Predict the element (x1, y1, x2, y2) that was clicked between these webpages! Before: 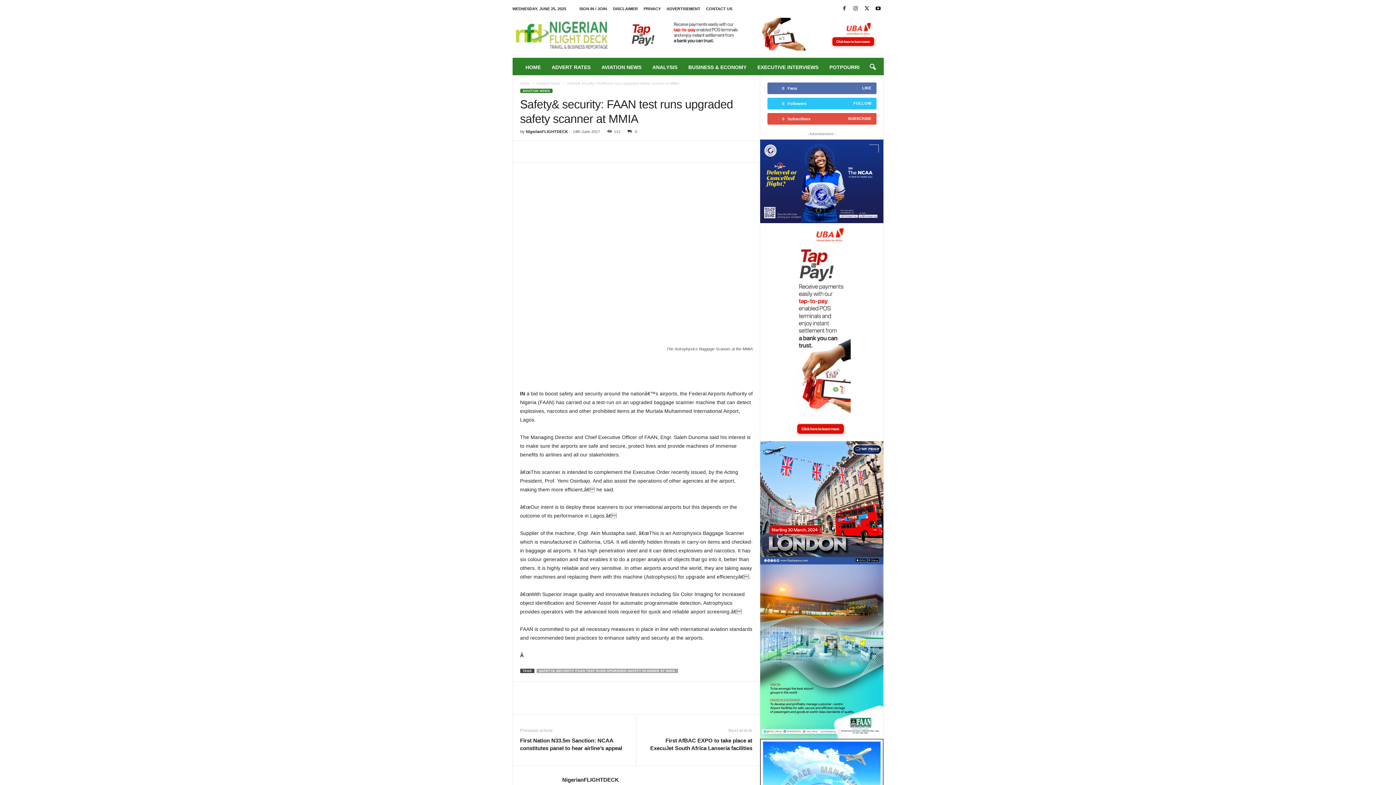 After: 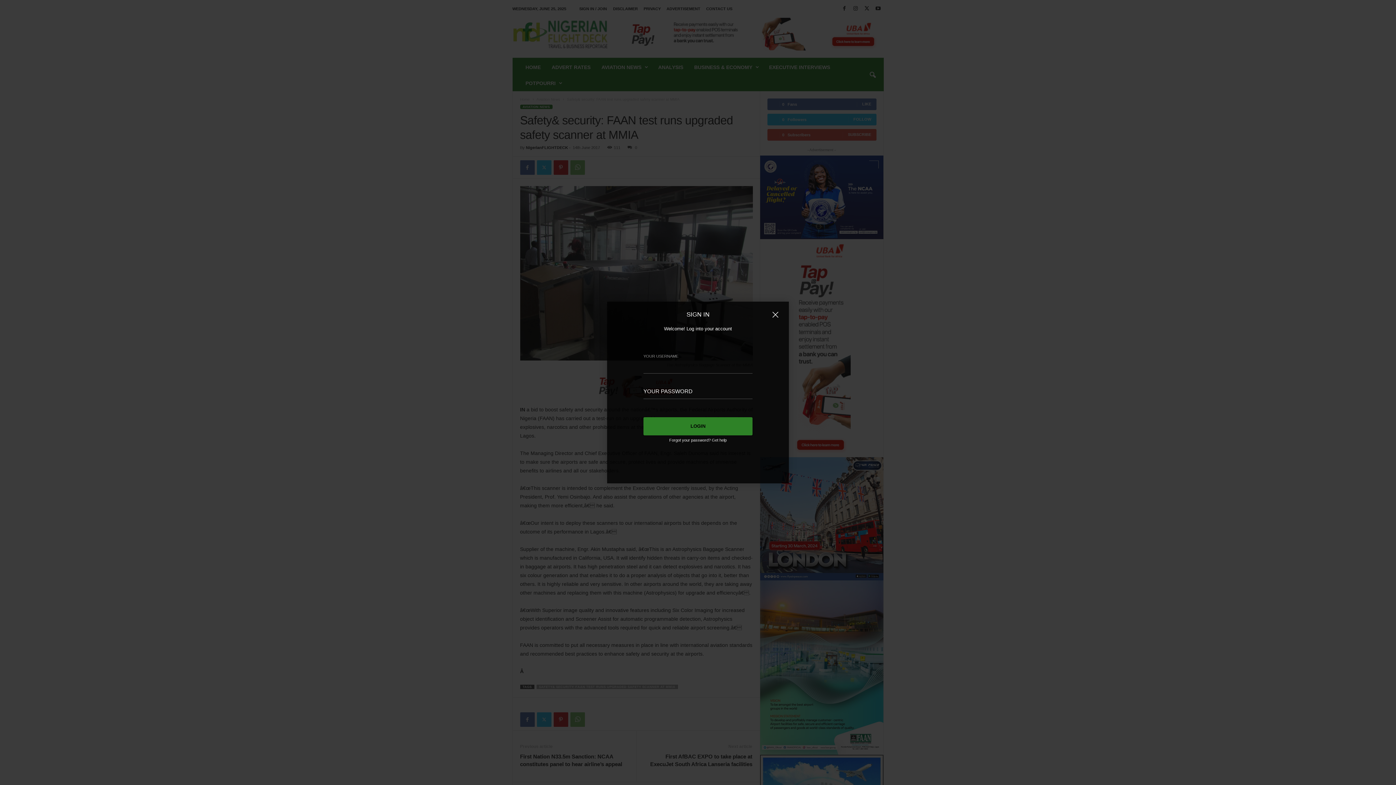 Action: label: SIGN IN / JOIN bbox: (579, 6, 607, 10)